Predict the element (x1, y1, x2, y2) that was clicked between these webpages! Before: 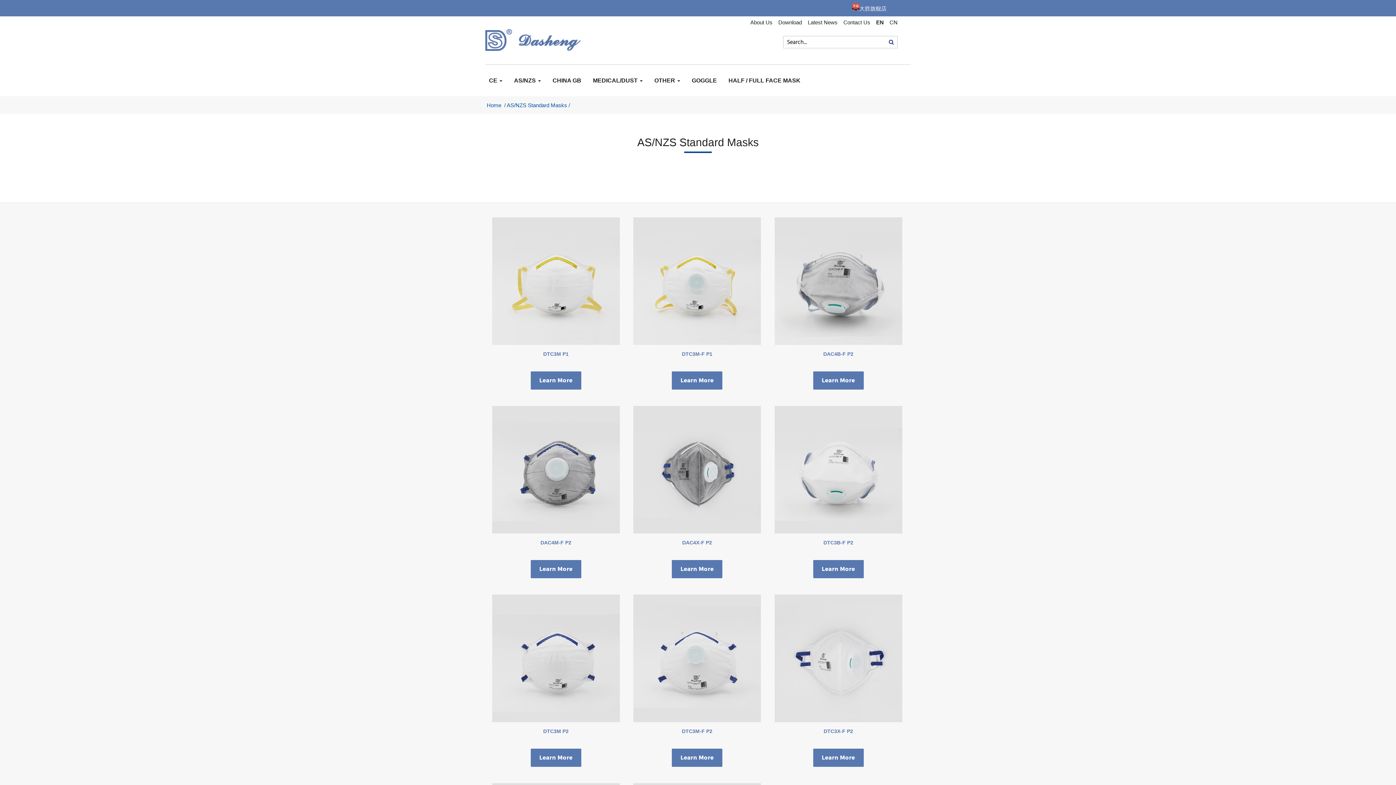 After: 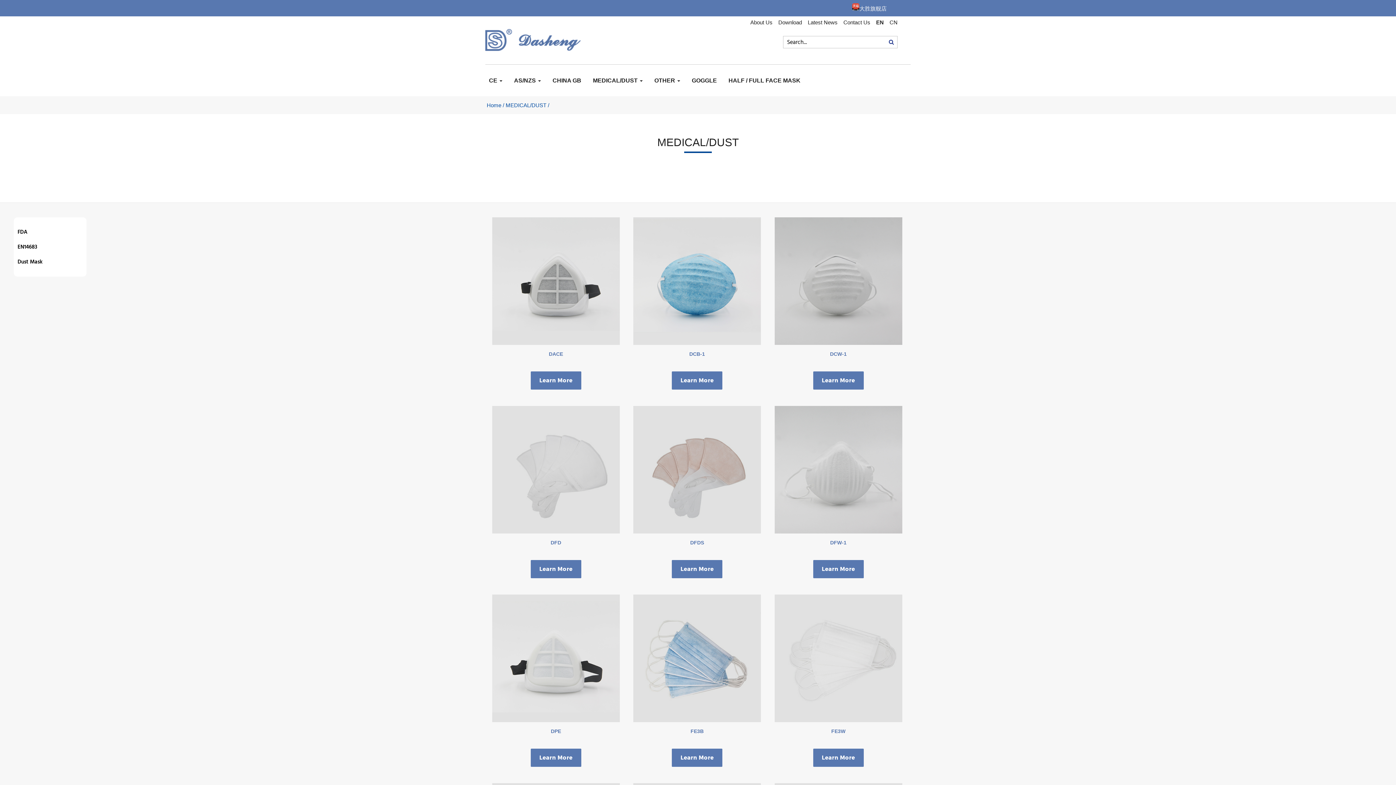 Action: label: MEDICAL/DUST  bbox: (589, 64, 646, 96)